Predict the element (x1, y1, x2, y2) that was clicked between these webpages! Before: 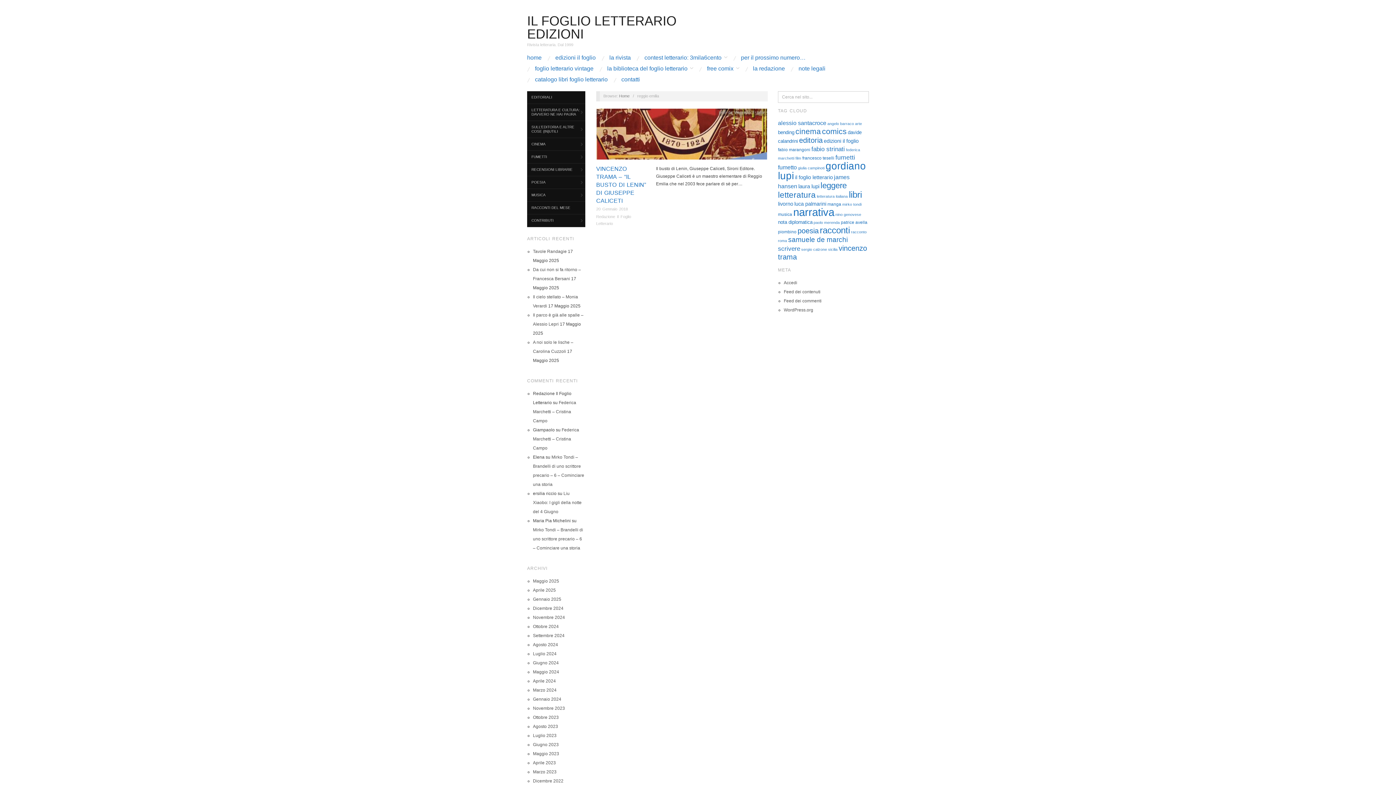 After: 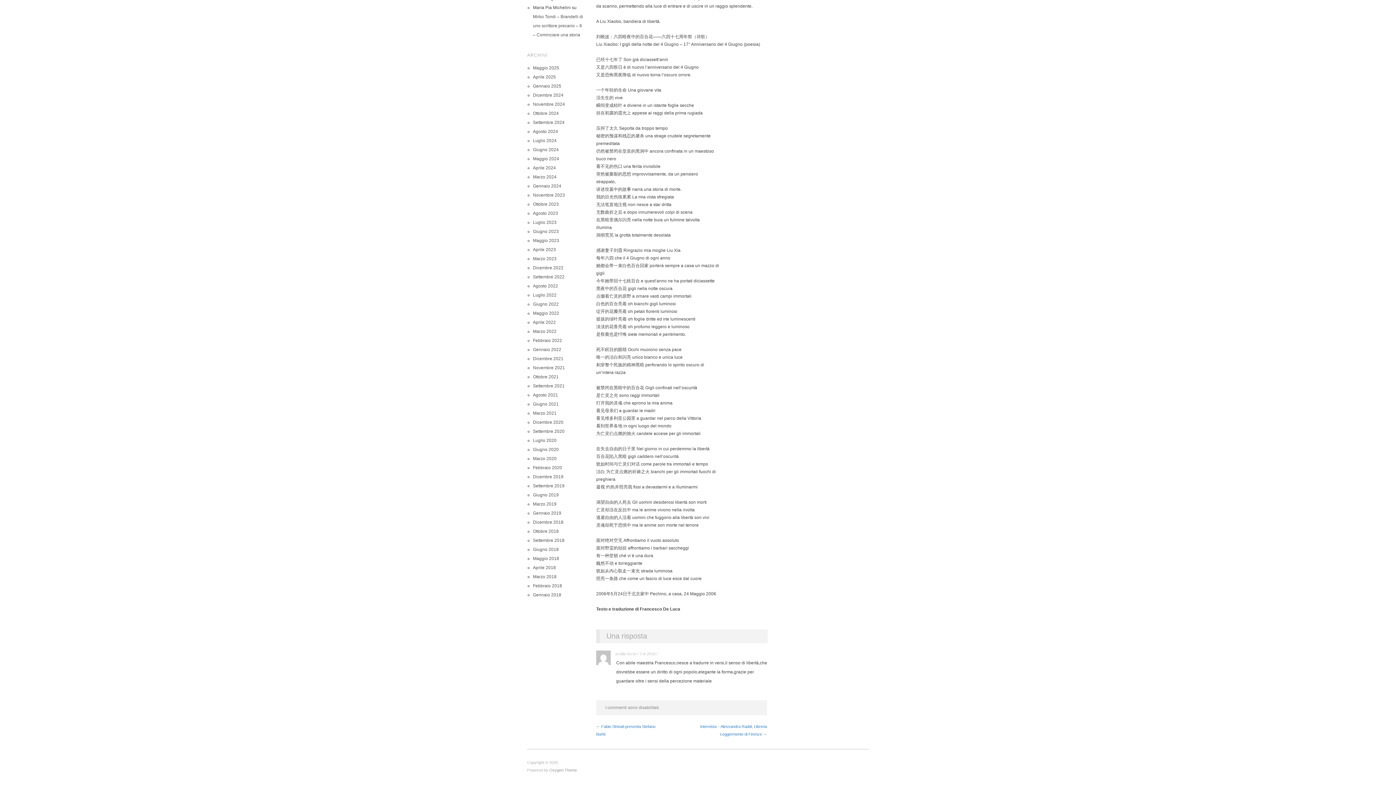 Action: bbox: (533, 491, 581, 514) label: Liu Xiaobo: I gigli della notte del 4 Giugno